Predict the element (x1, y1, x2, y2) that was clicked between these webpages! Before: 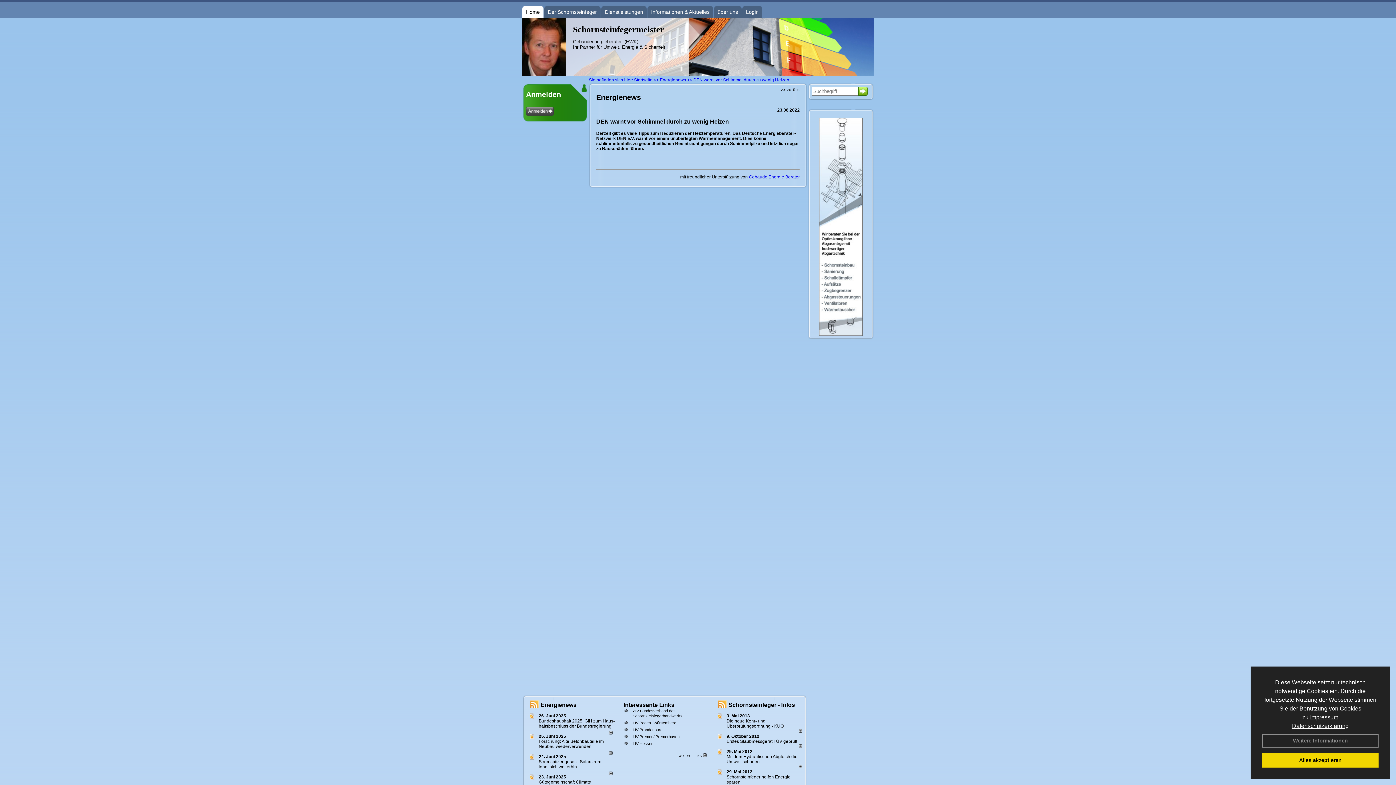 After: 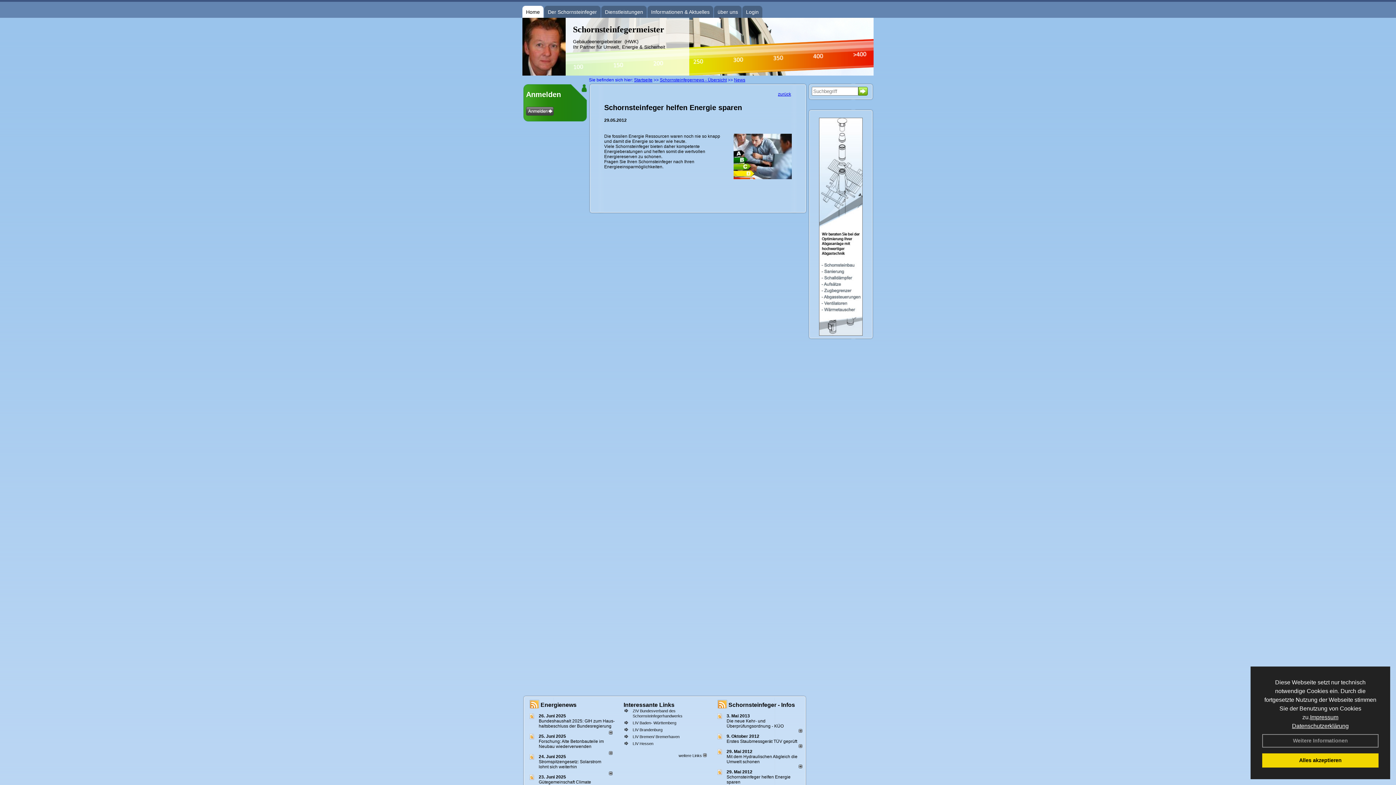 Action: bbox: (726, 769, 752, 774) label: 29. Mai 2012